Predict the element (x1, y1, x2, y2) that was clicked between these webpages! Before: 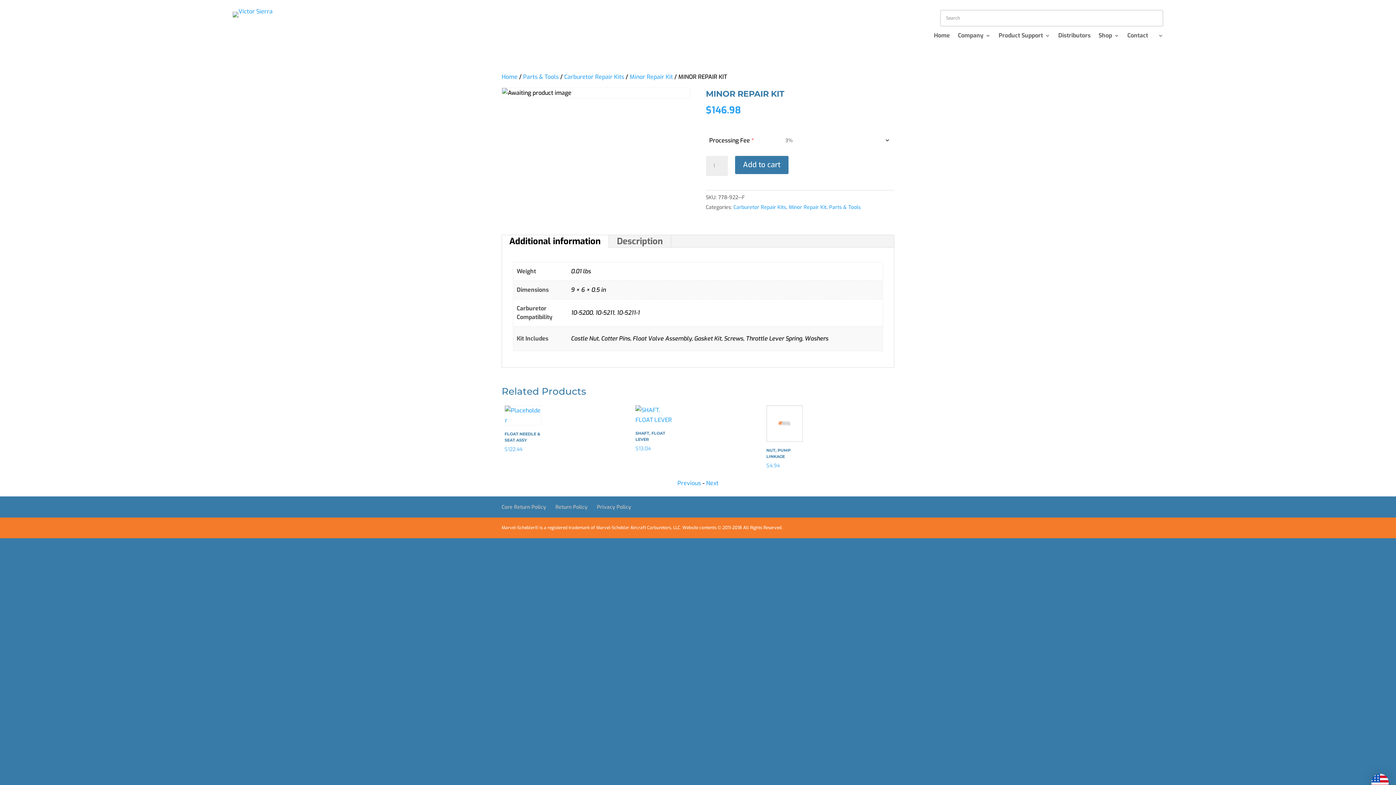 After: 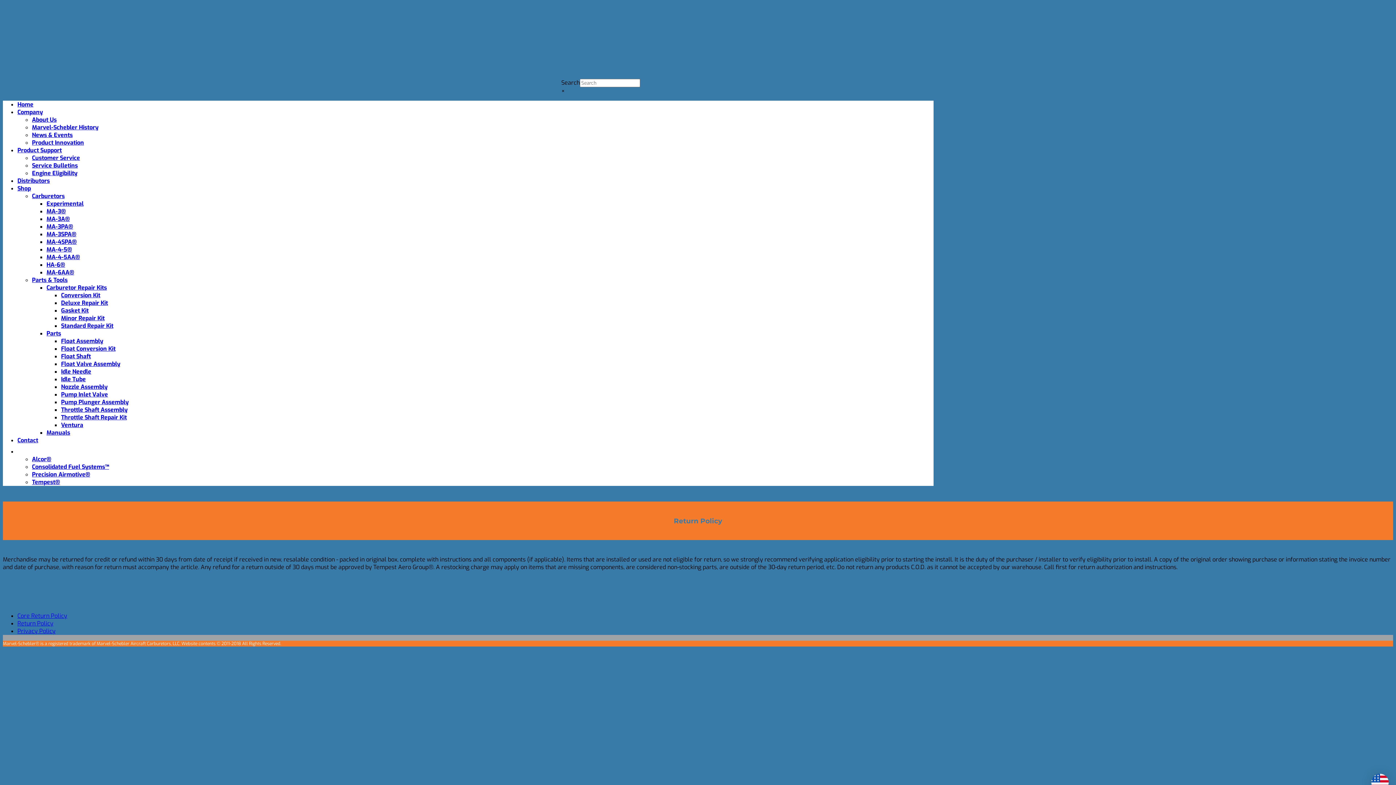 Action: bbox: (555, 504, 587, 511) label: Return Policy